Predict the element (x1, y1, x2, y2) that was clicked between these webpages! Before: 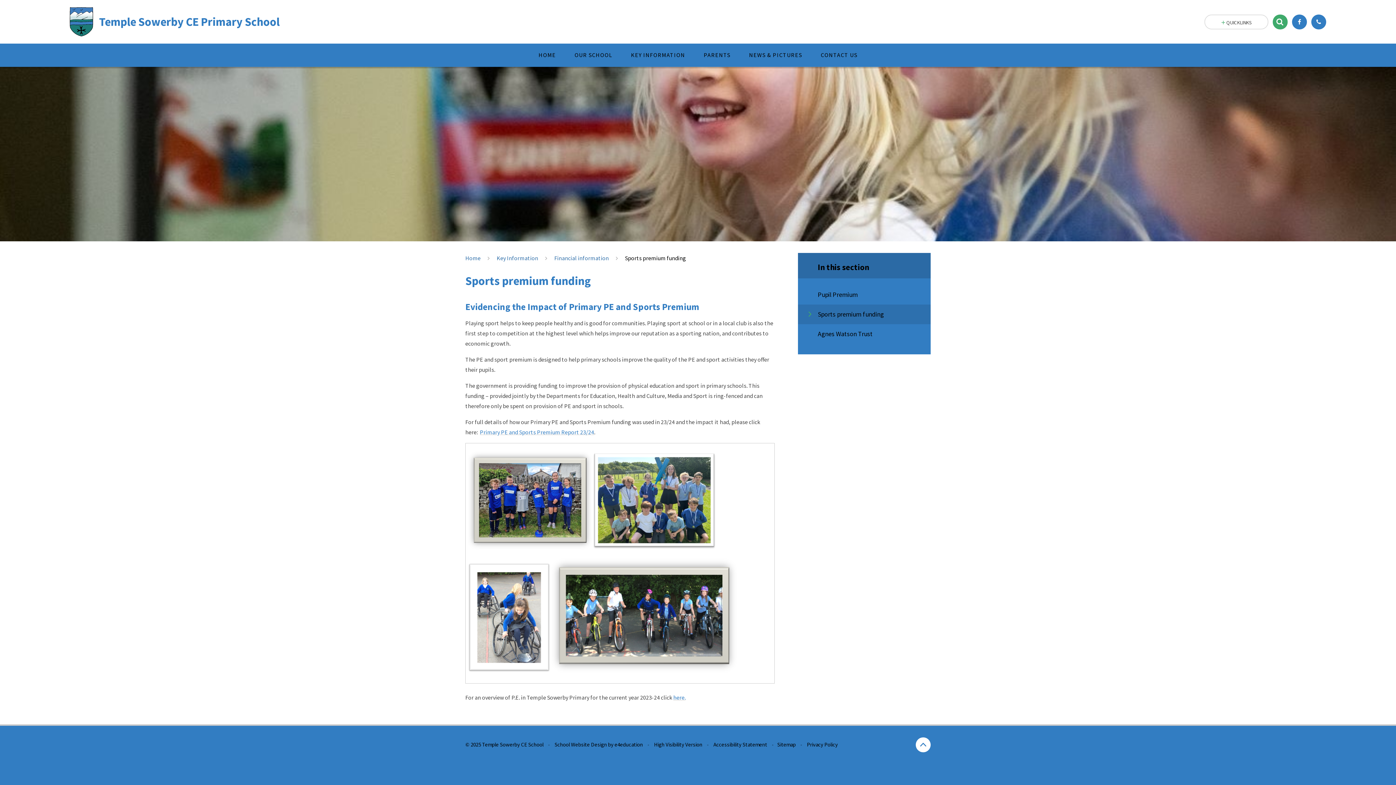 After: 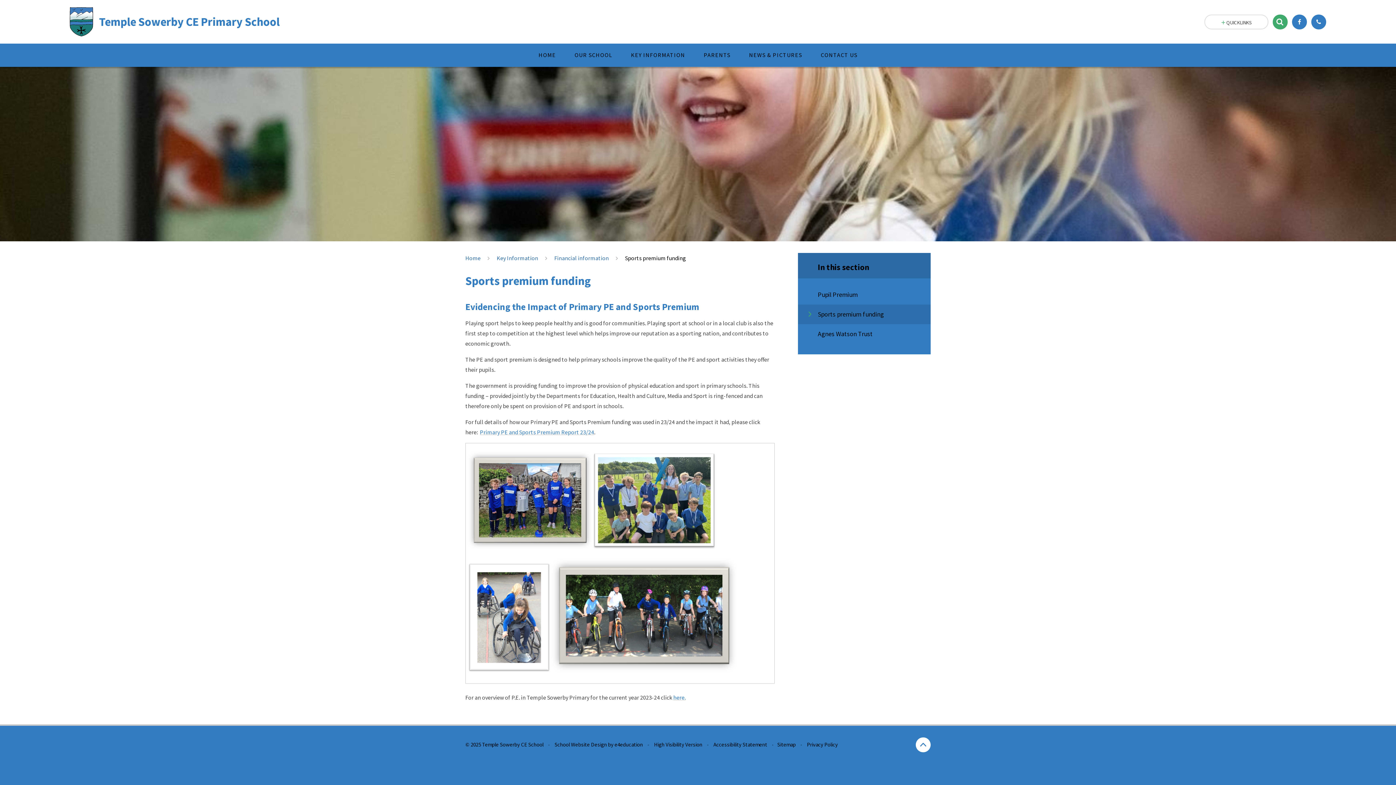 Action: bbox: (798, 304, 930, 324) label: Sports premium funding